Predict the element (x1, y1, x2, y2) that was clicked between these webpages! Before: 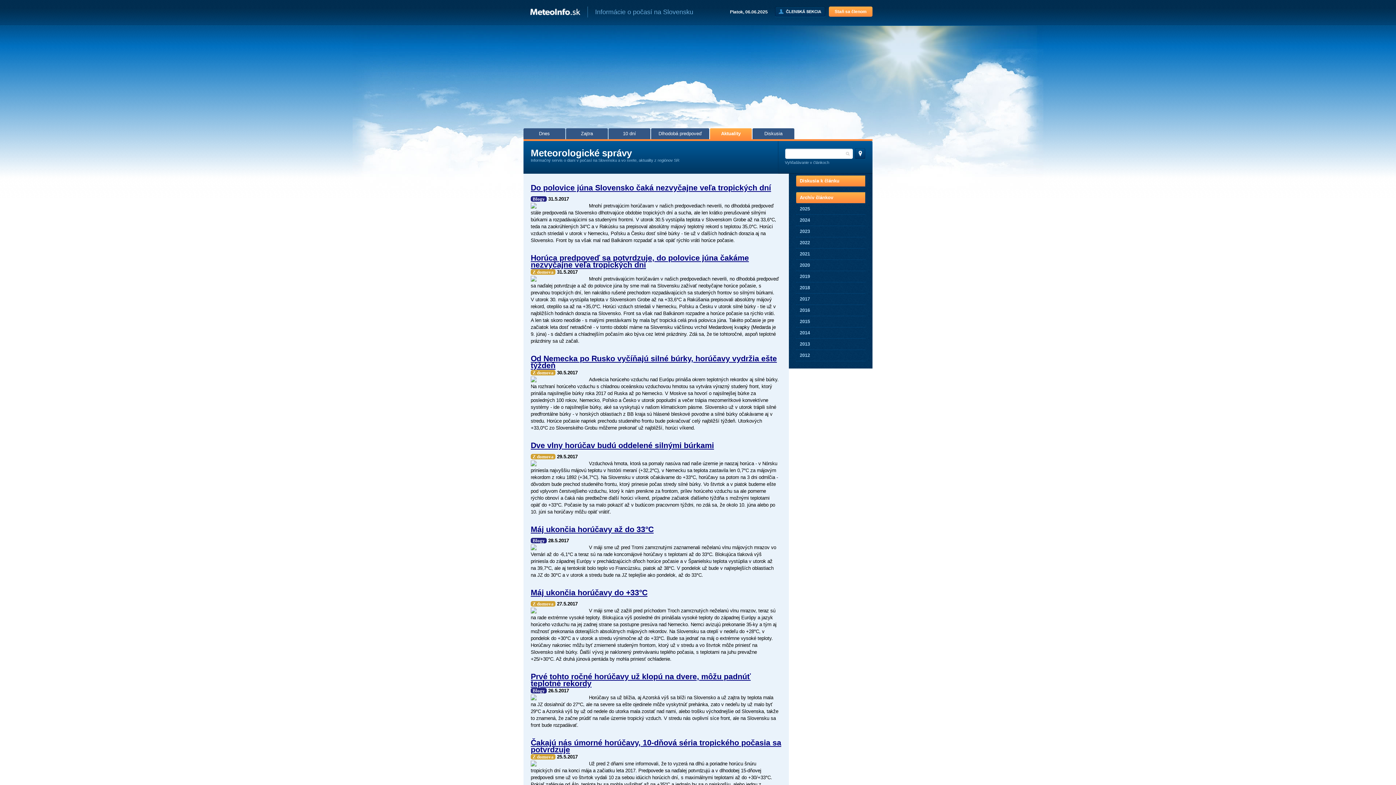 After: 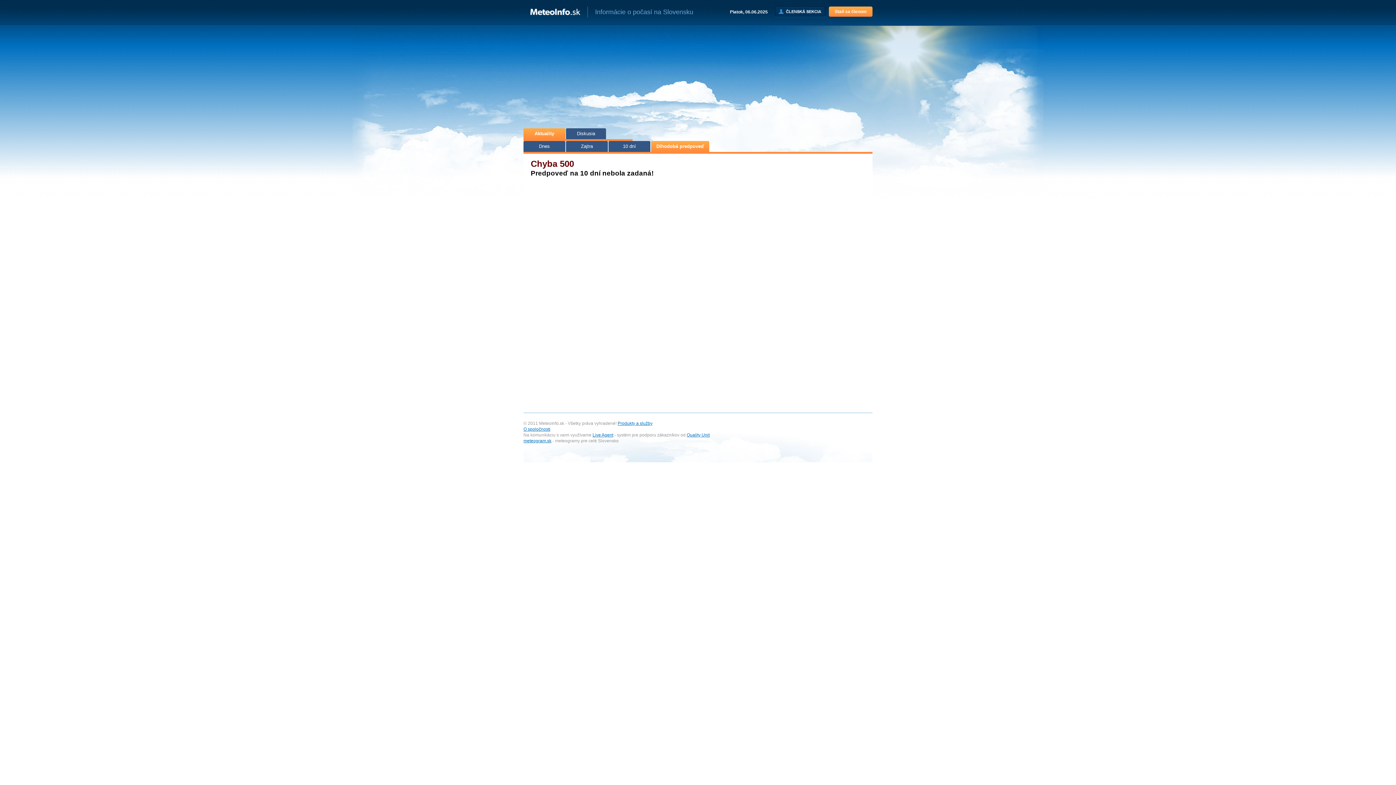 Action: label: Dlhodobá predpoveď bbox: (651, 128, 709, 136)